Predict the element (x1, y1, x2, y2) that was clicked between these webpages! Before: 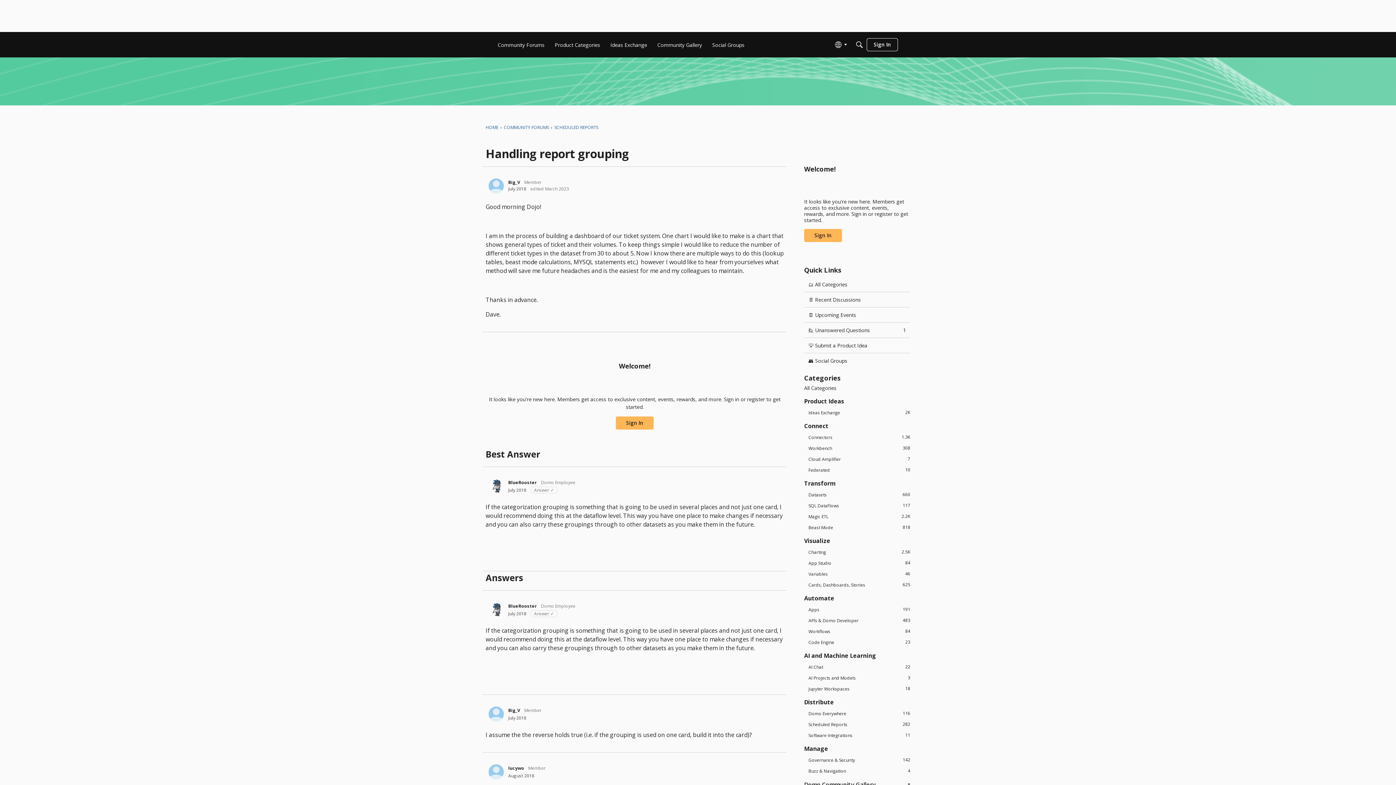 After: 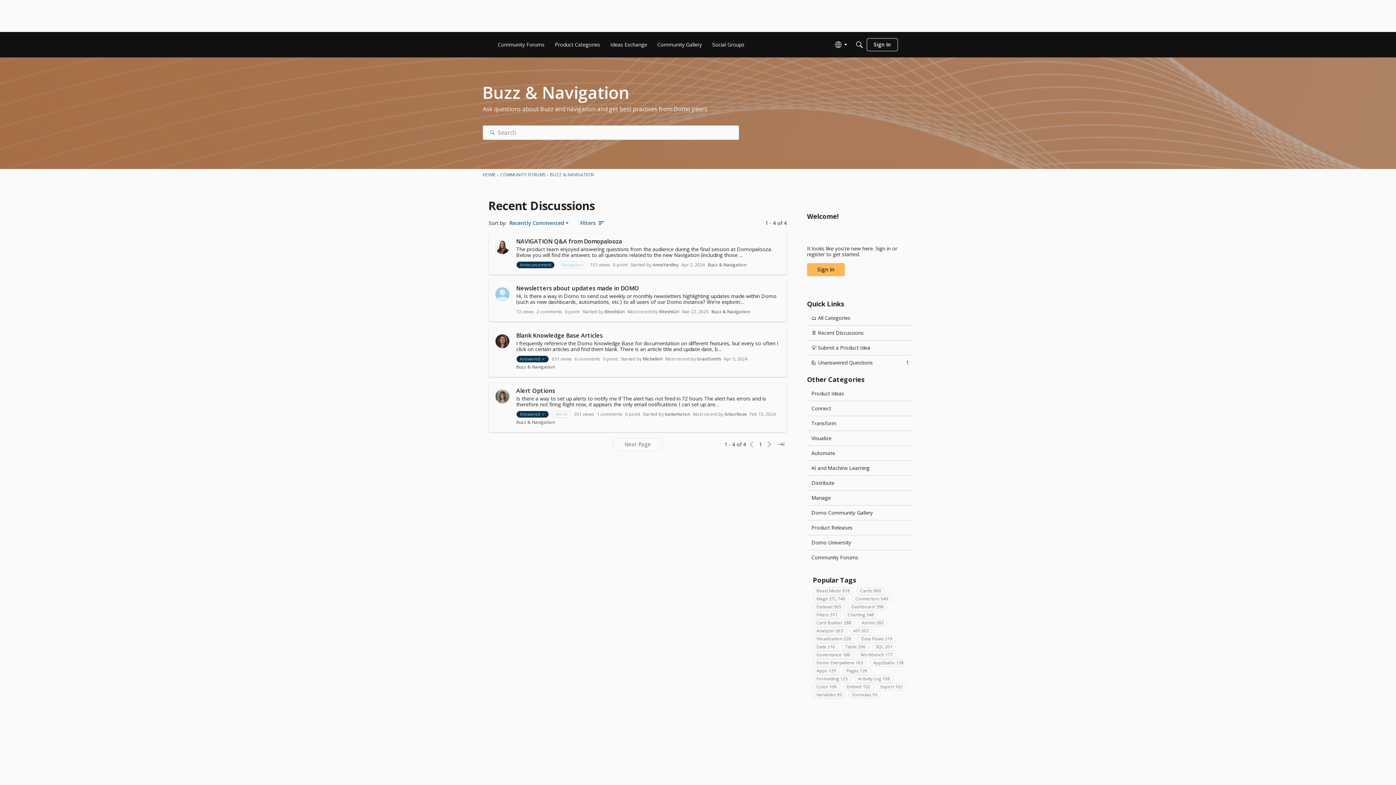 Action: bbox: (804, 768, 910, 774) label: 4
Buzz & Navigation